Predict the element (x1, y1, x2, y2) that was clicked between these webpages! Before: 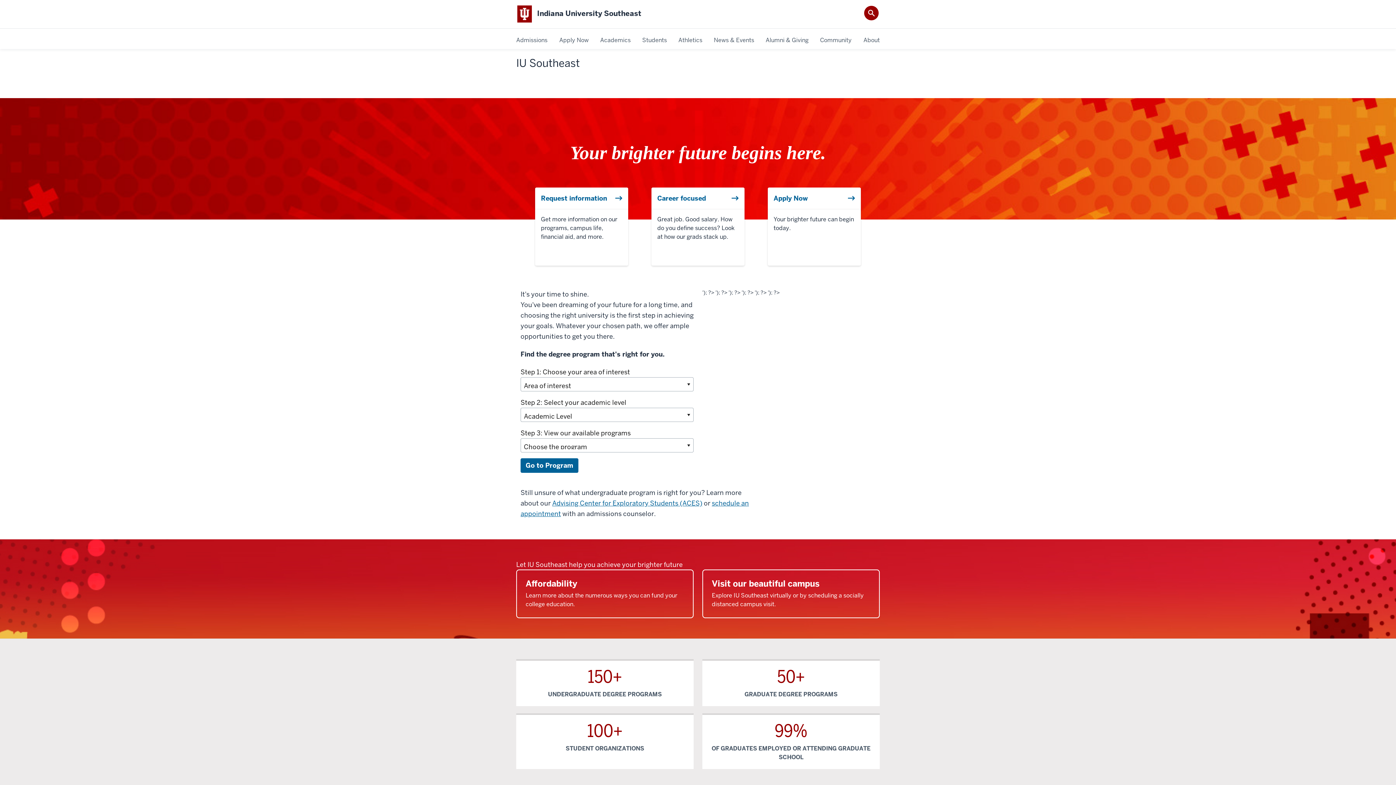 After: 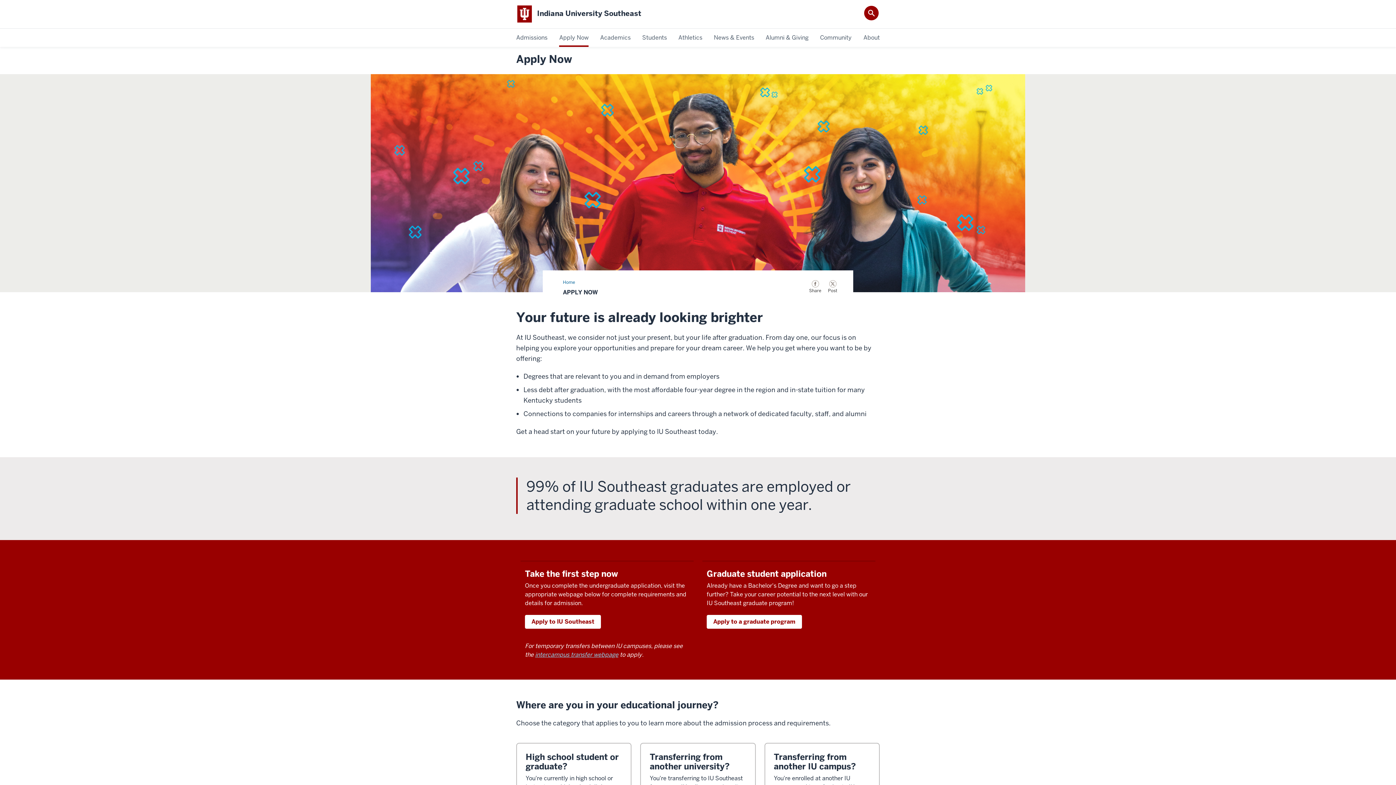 Action: bbox: (559, 35, 588, 44) label: Apply Now